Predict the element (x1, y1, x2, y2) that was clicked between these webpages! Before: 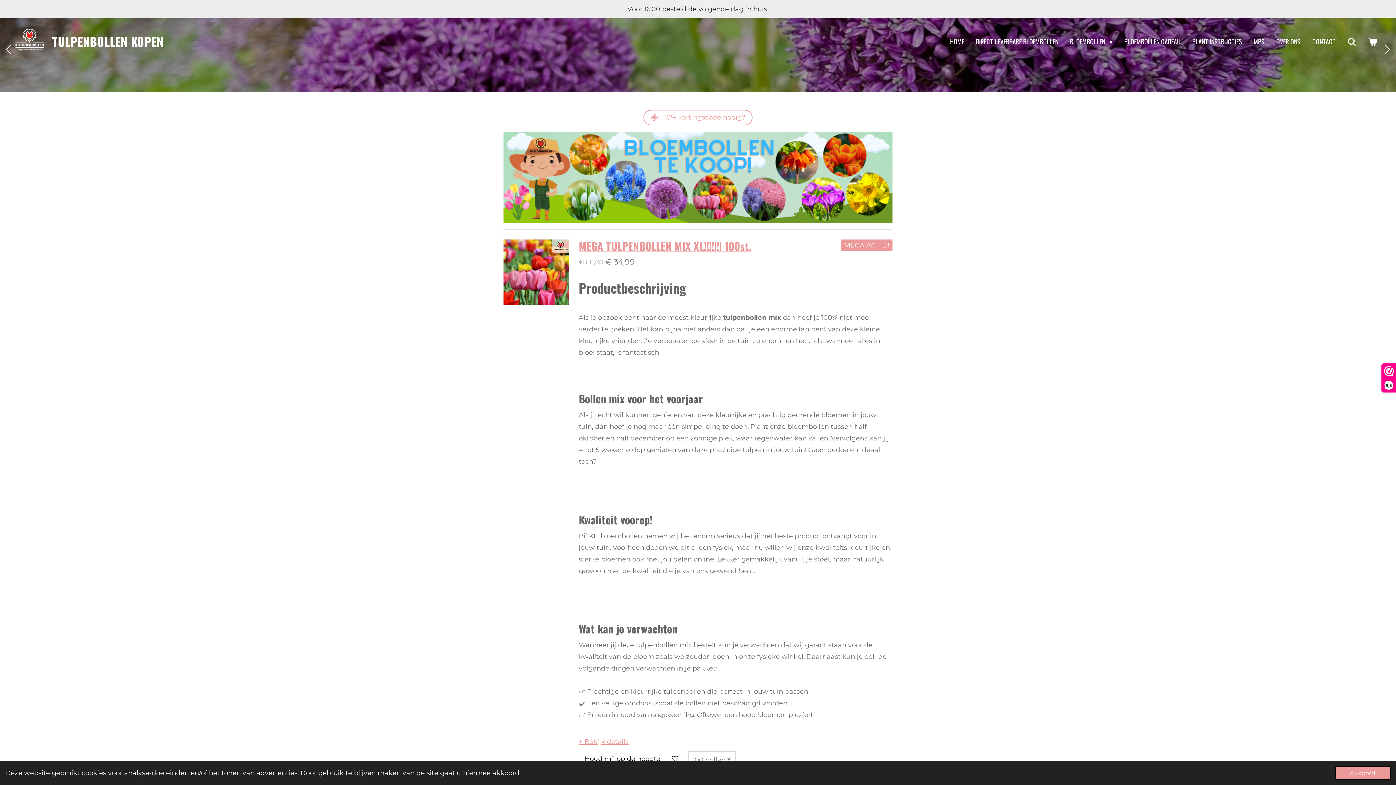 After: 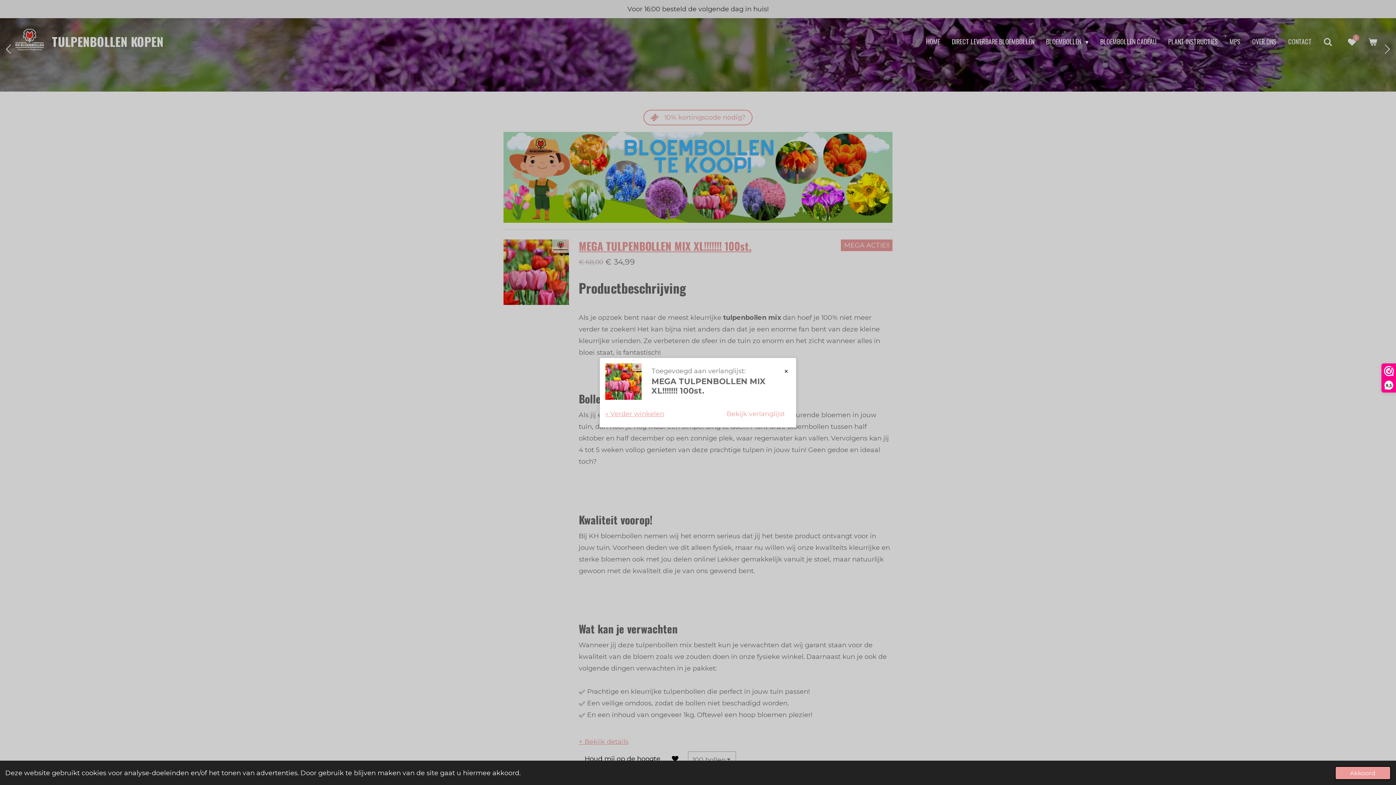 Action: bbox: (668, 751, 682, 767)